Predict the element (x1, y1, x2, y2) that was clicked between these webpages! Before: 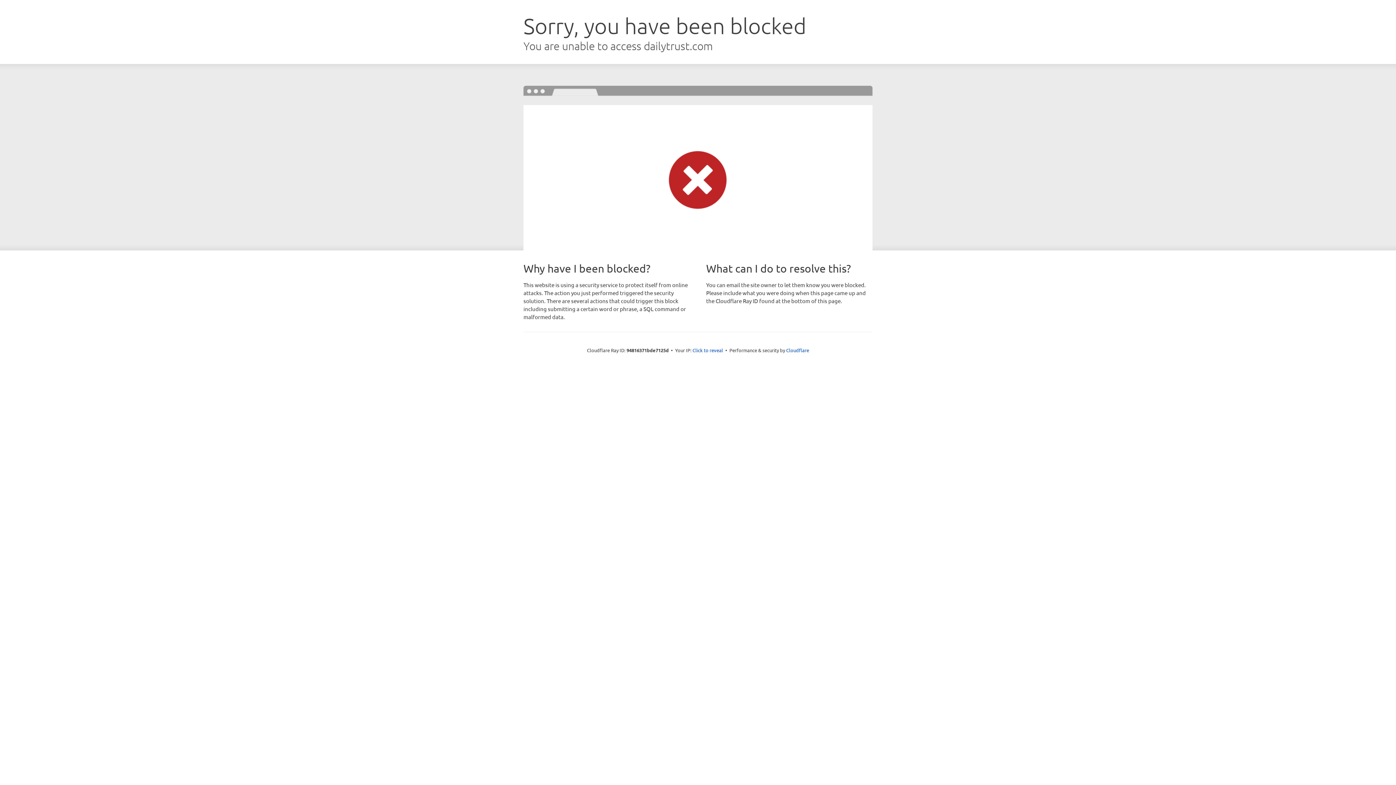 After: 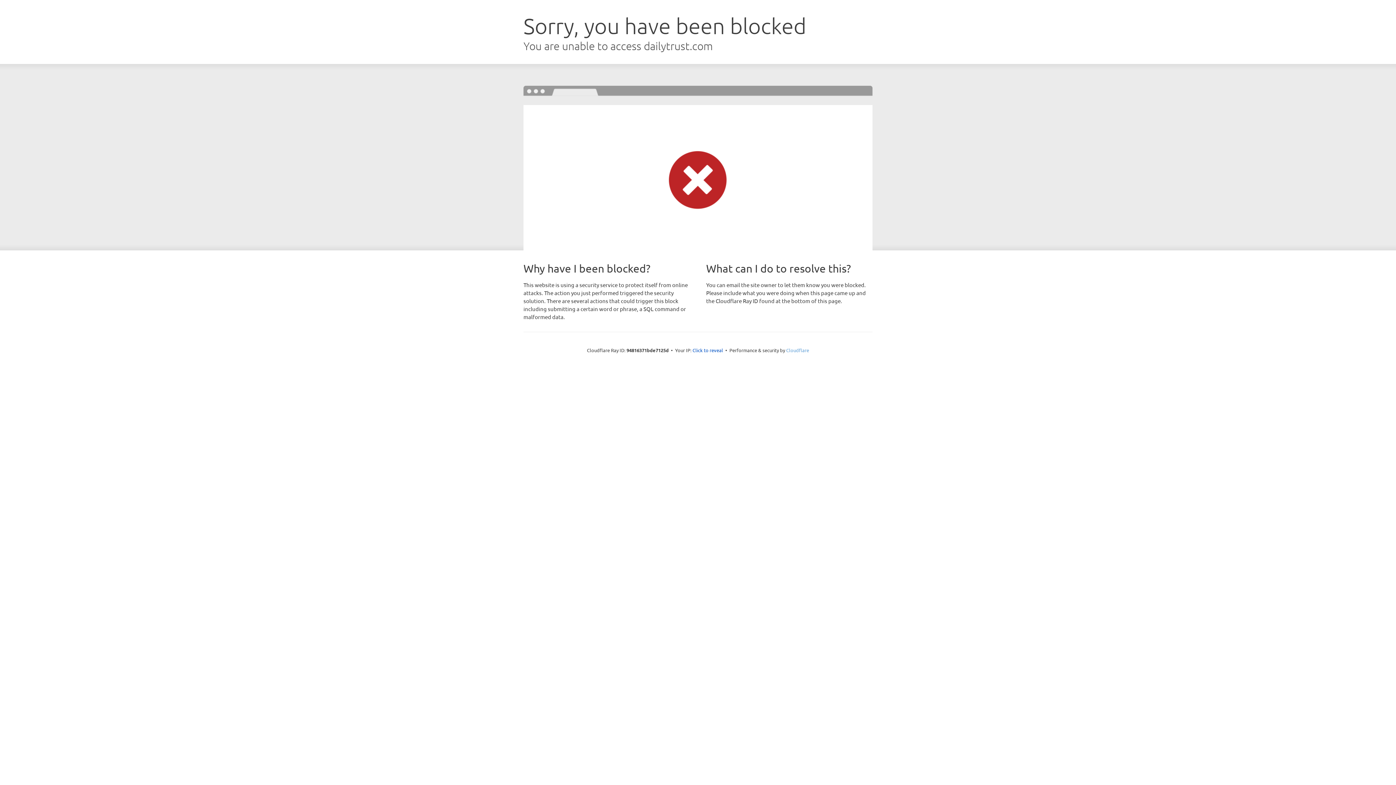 Action: label: Cloudflare bbox: (786, 347, 809, 353)